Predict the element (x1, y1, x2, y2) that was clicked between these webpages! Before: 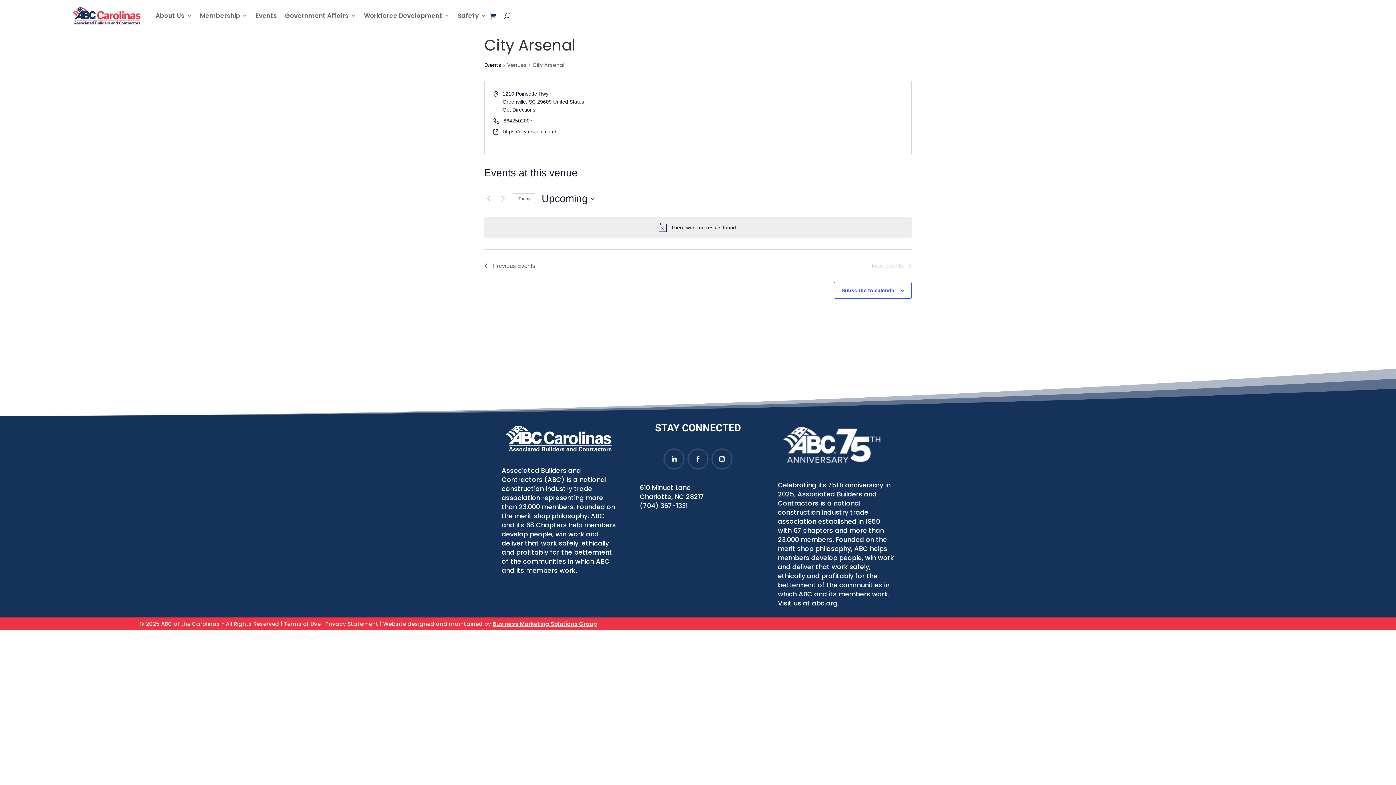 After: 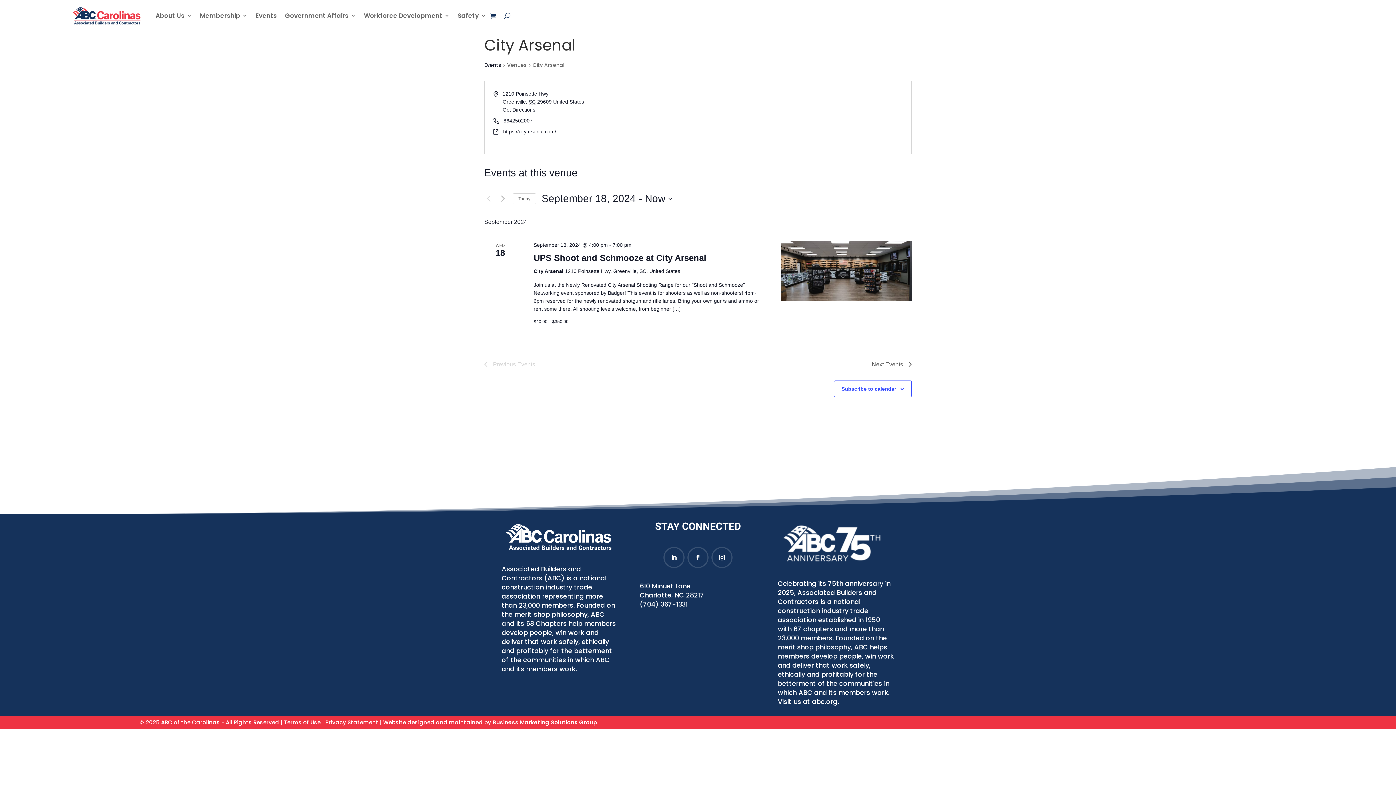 Action: label: Previous Events bbox: (484, 261, 535, 270)